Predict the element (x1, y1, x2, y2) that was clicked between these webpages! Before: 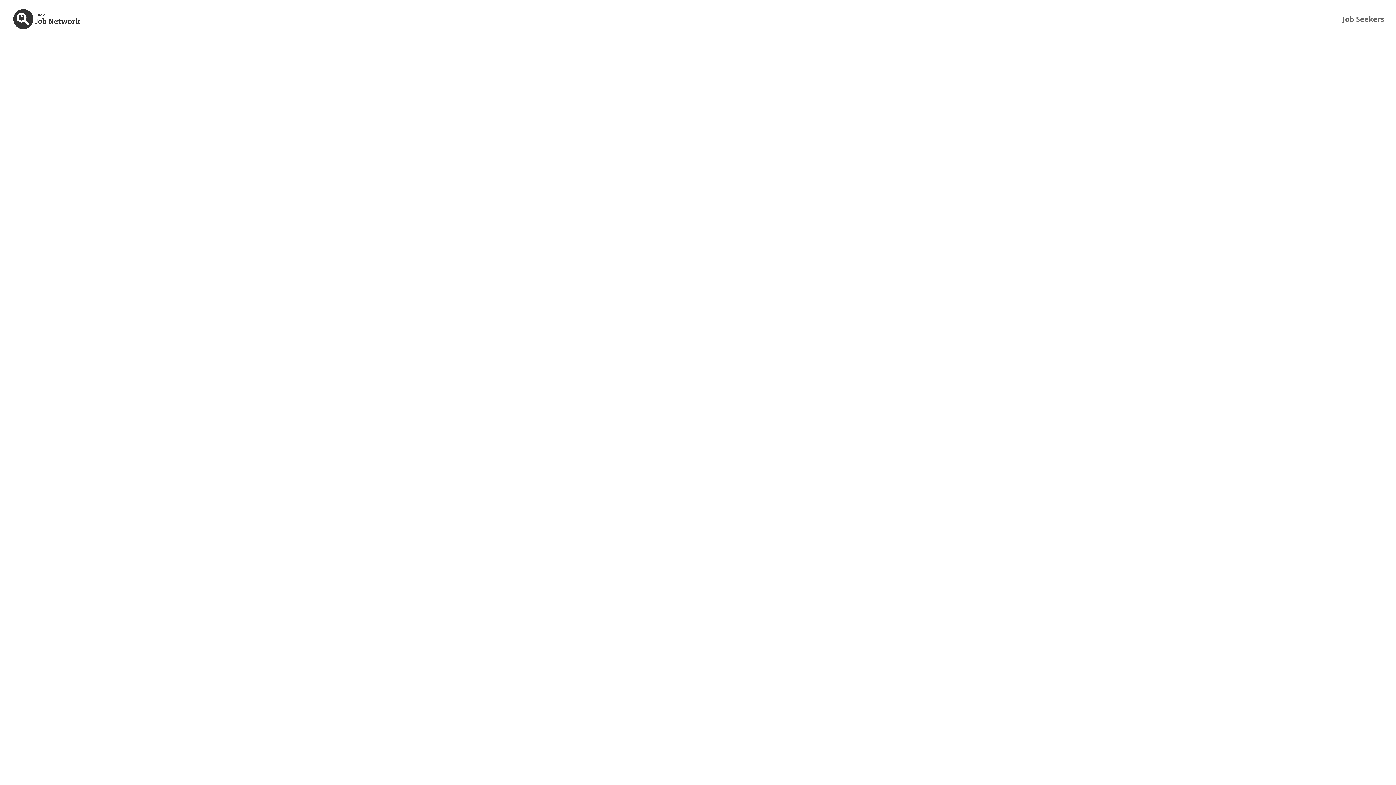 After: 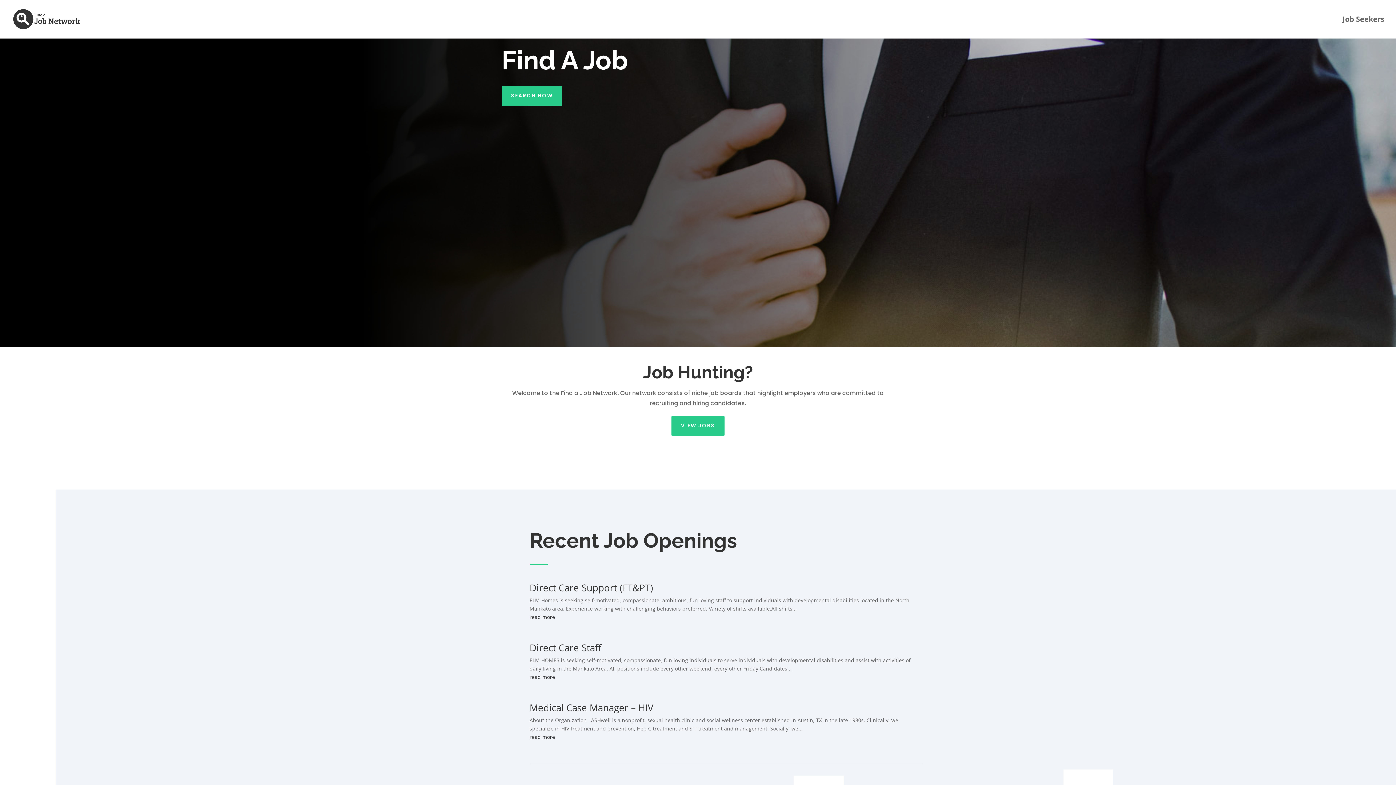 Action: bbox: (12, 15, 81, 22)